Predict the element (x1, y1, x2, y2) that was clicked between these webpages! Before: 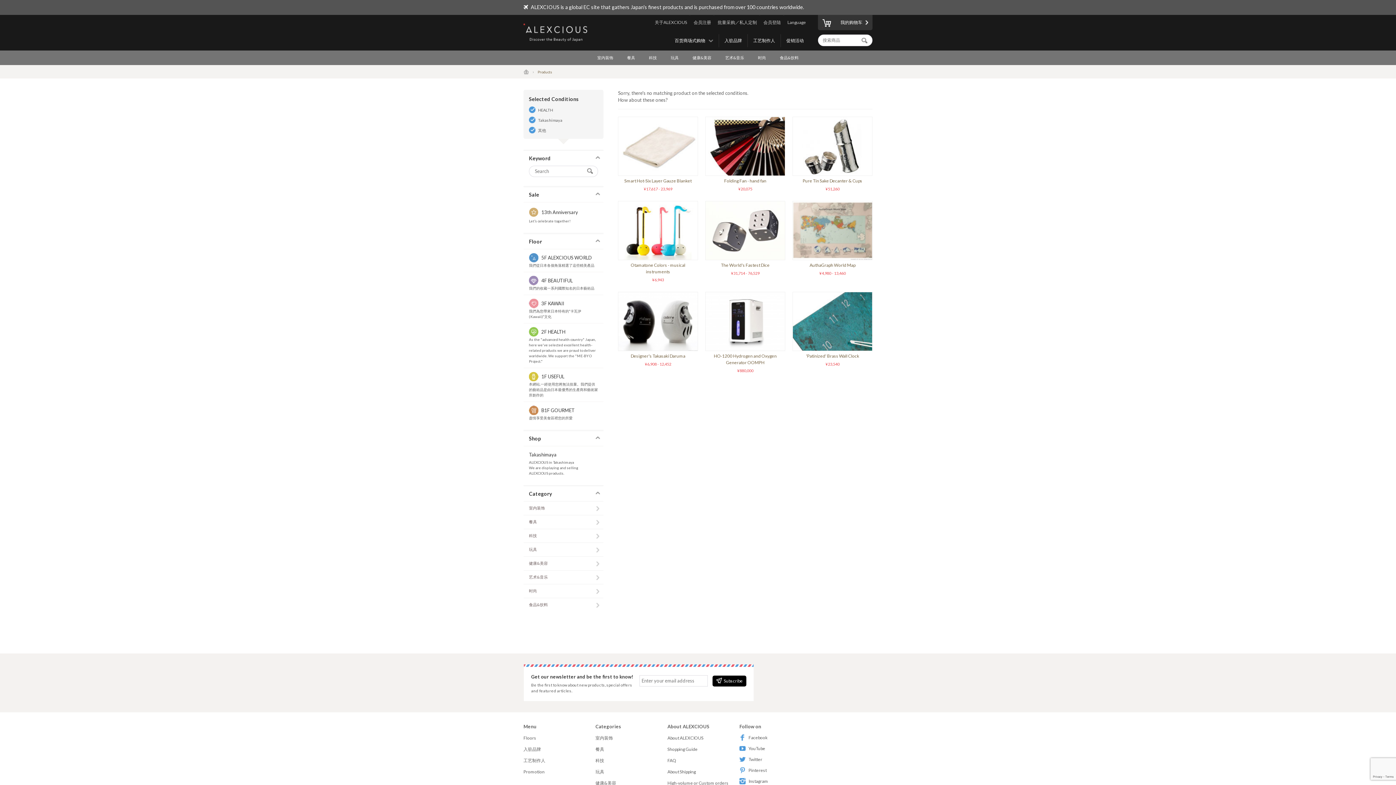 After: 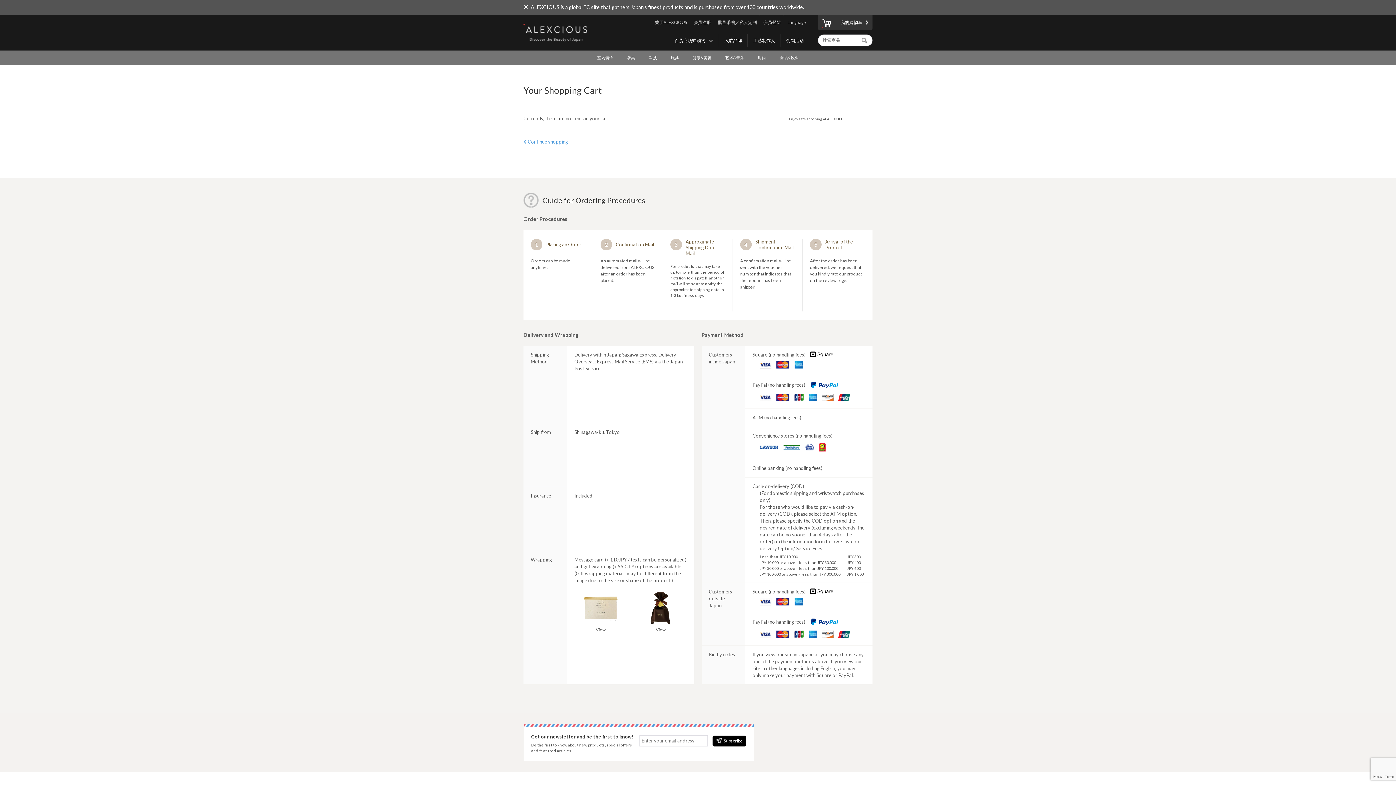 Action: label: 我的购物车 bbox: (818, 14, 872, 30)